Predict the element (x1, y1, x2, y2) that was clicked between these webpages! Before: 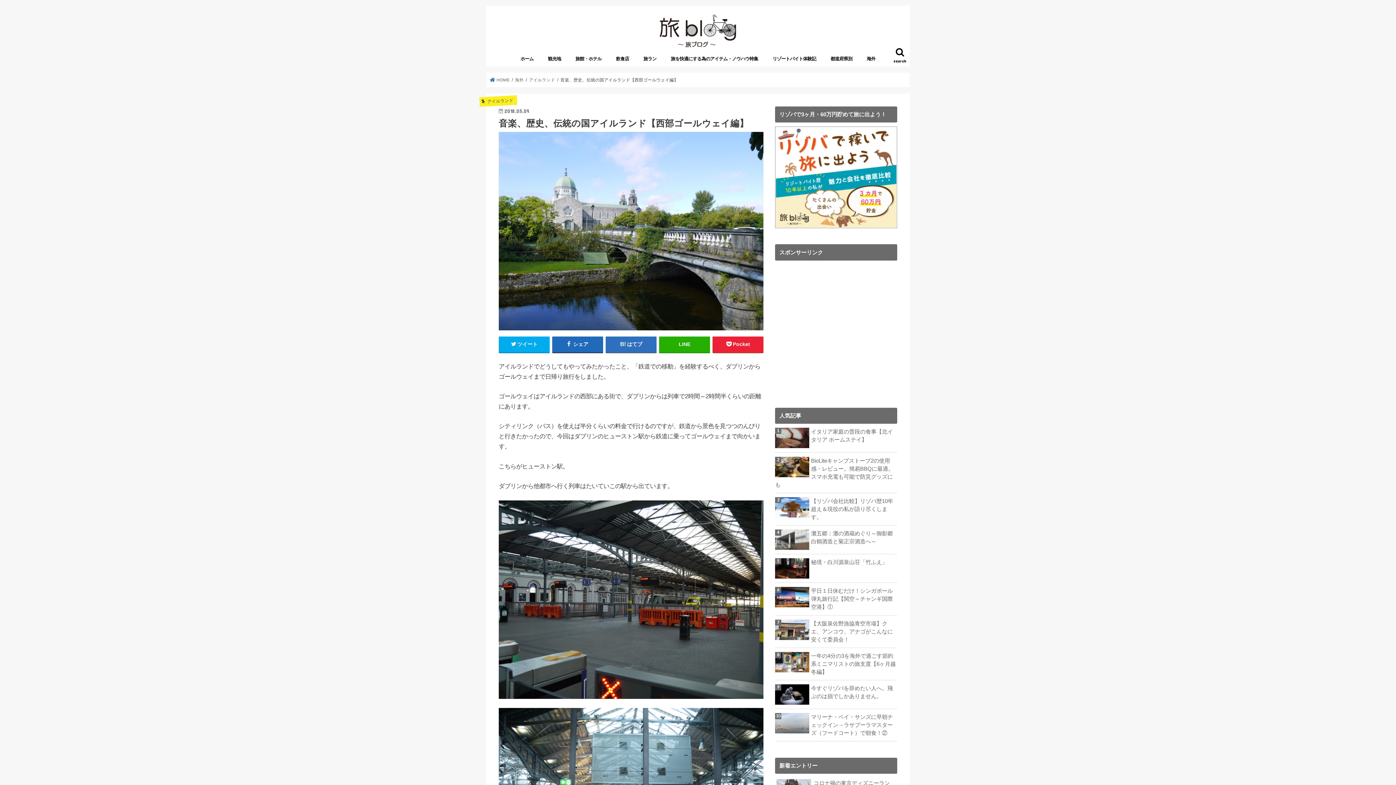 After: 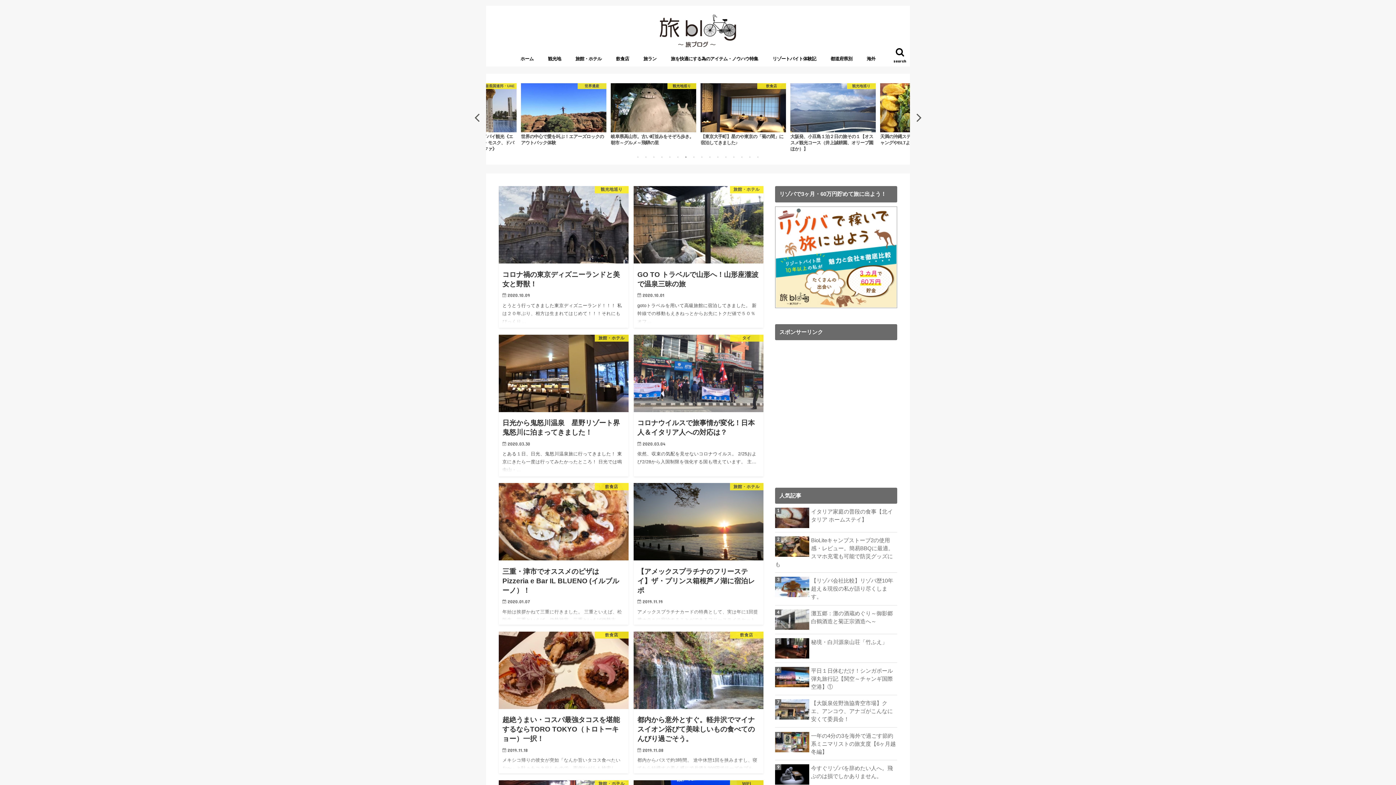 Action: label:  HOME bbox: (490, 77, 509, 82)